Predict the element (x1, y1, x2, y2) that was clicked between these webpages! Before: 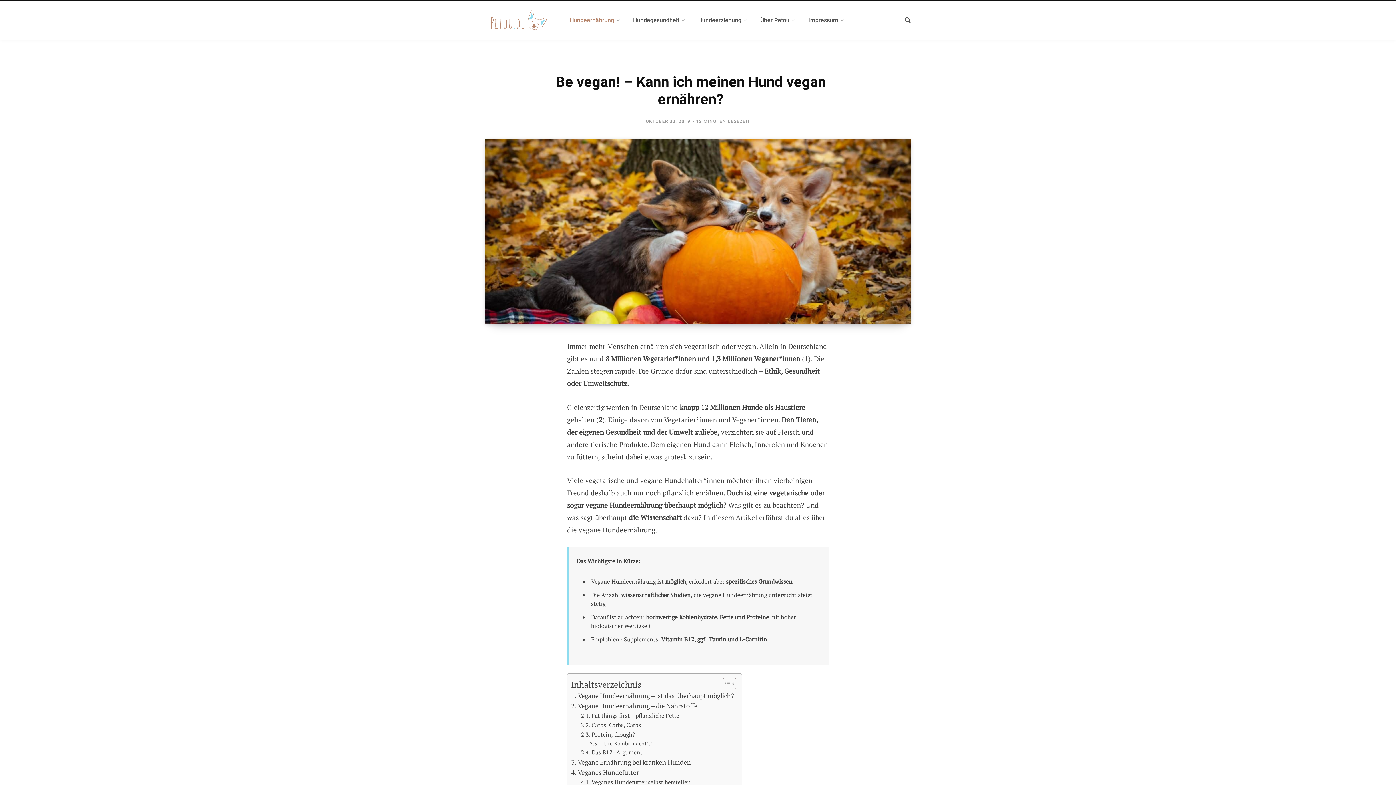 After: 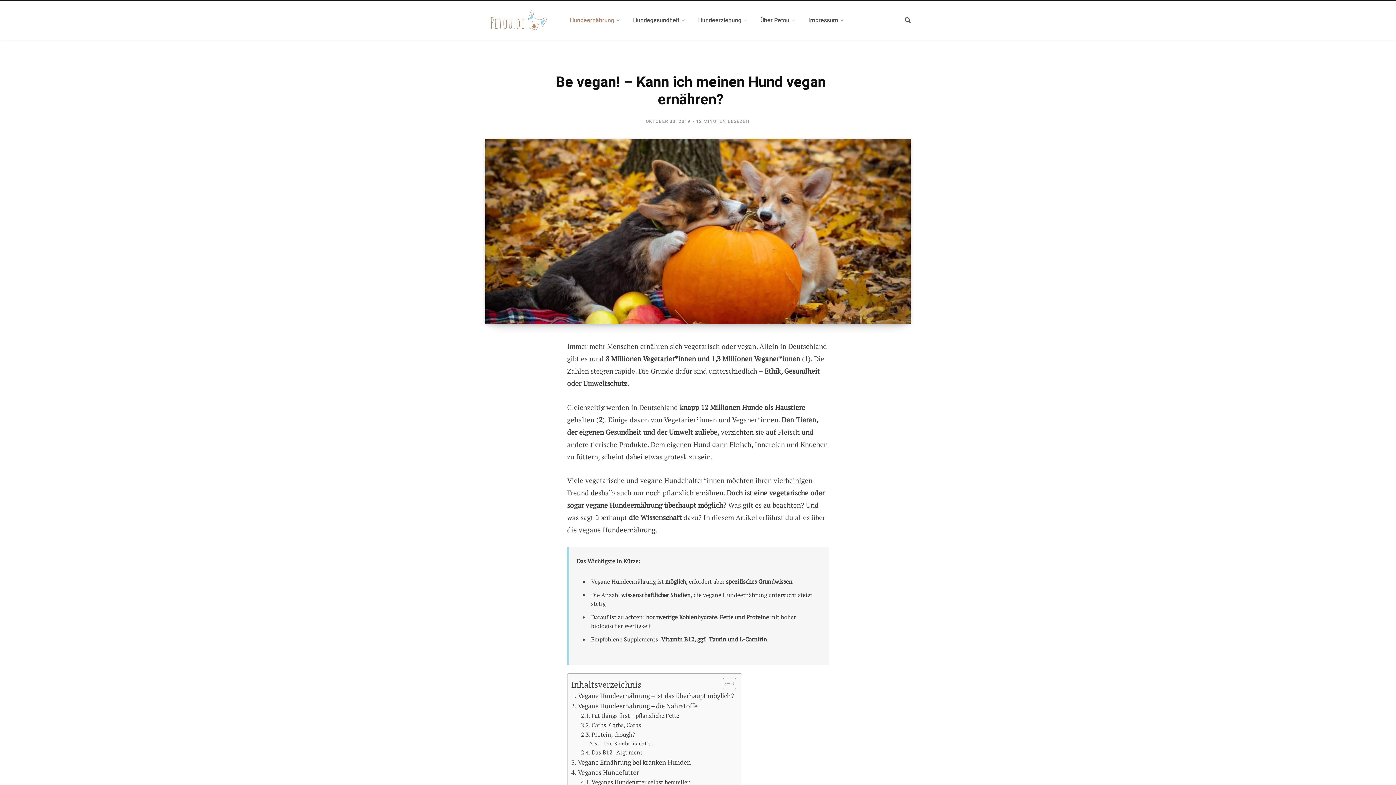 Action: label: 1 bbox: (804, 354, 808, 363)